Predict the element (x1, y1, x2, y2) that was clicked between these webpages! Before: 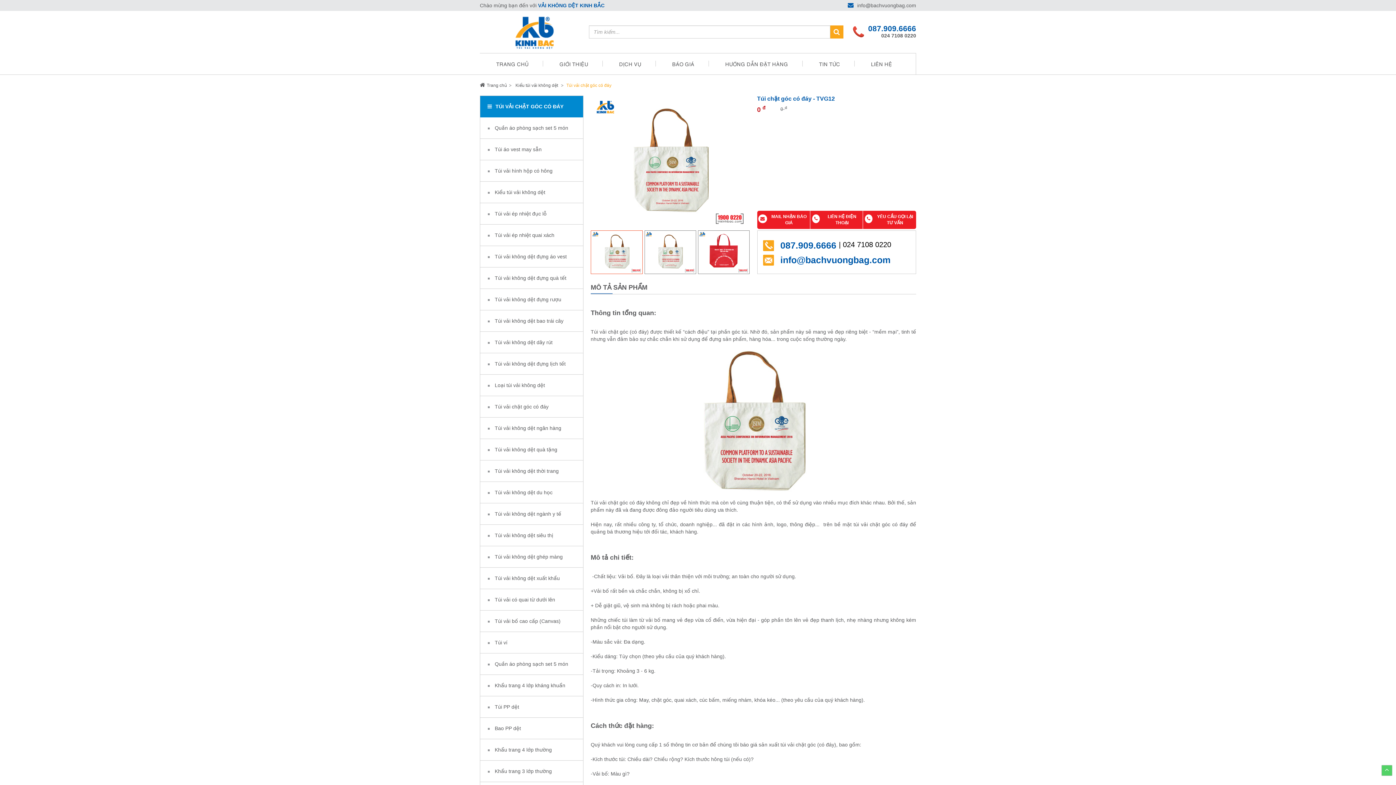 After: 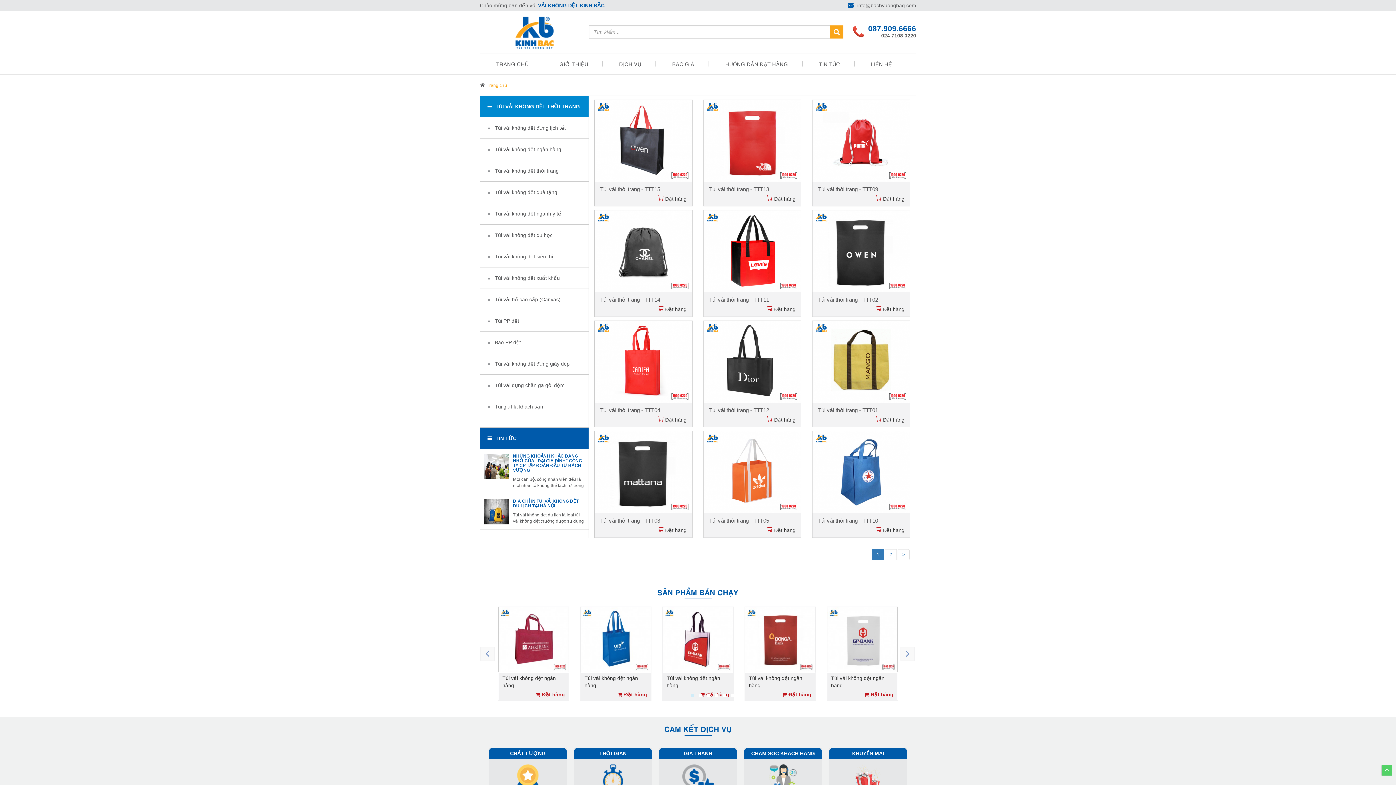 Action: bbox: (480, 460, 583, 481) label: Túi vải không dệt thời trang